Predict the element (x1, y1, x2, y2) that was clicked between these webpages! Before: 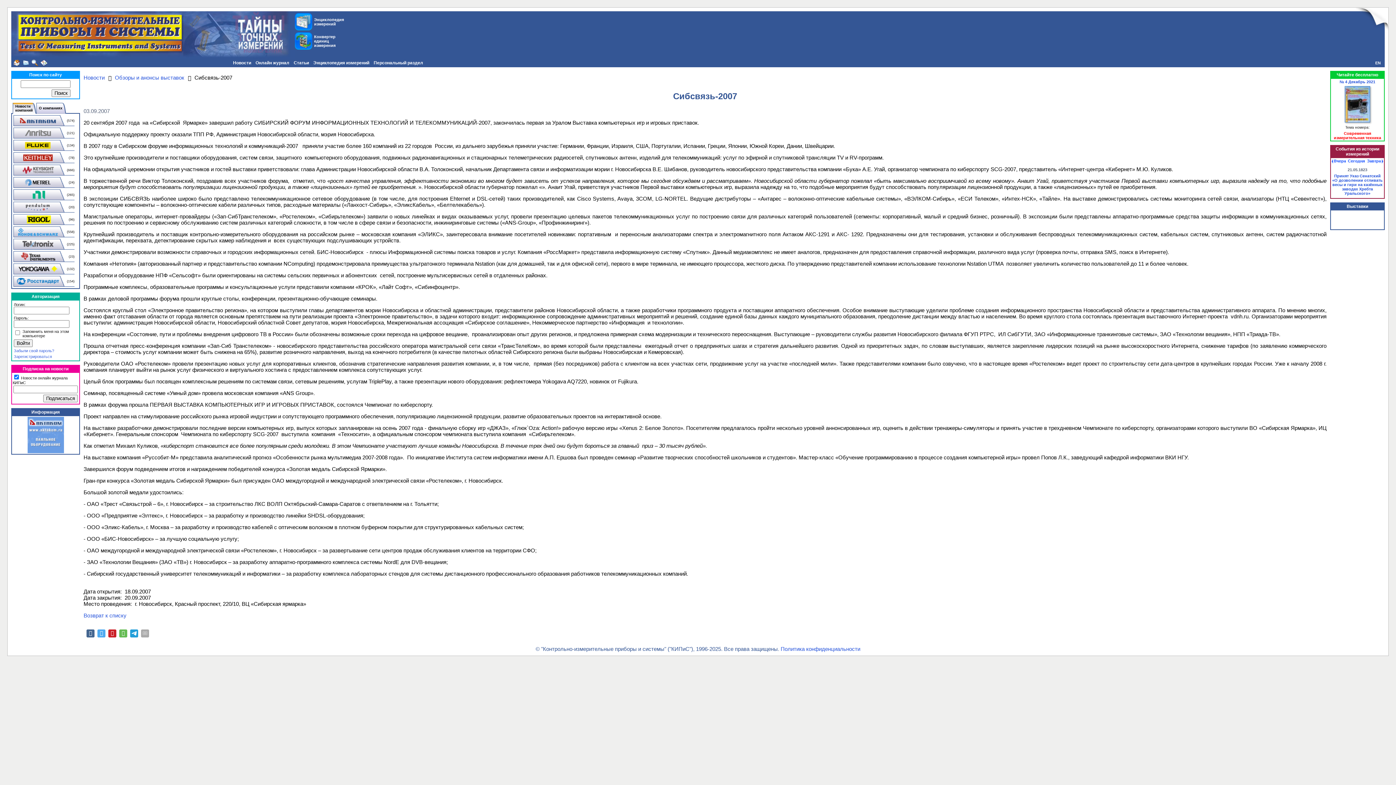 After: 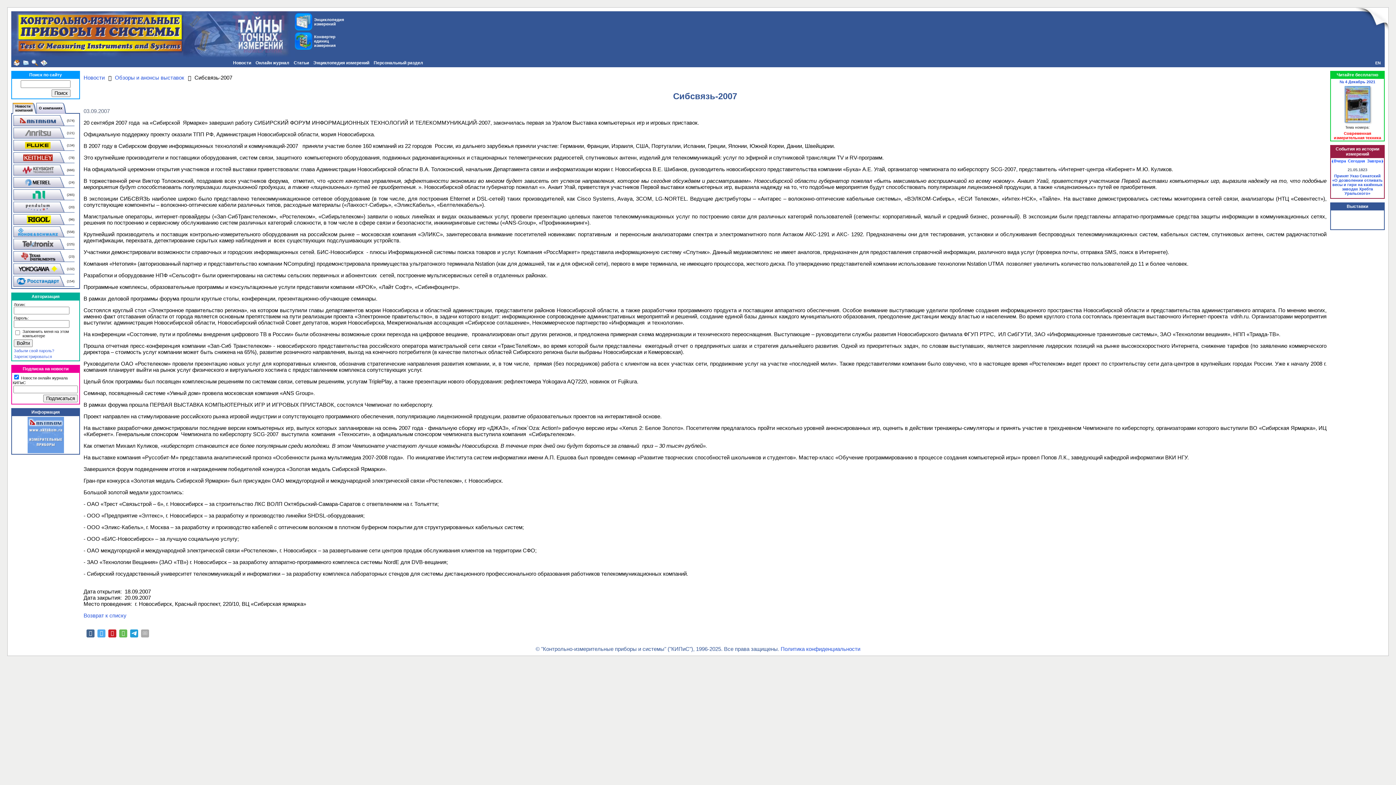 Action: bbox: (108, 629, 116, 637)